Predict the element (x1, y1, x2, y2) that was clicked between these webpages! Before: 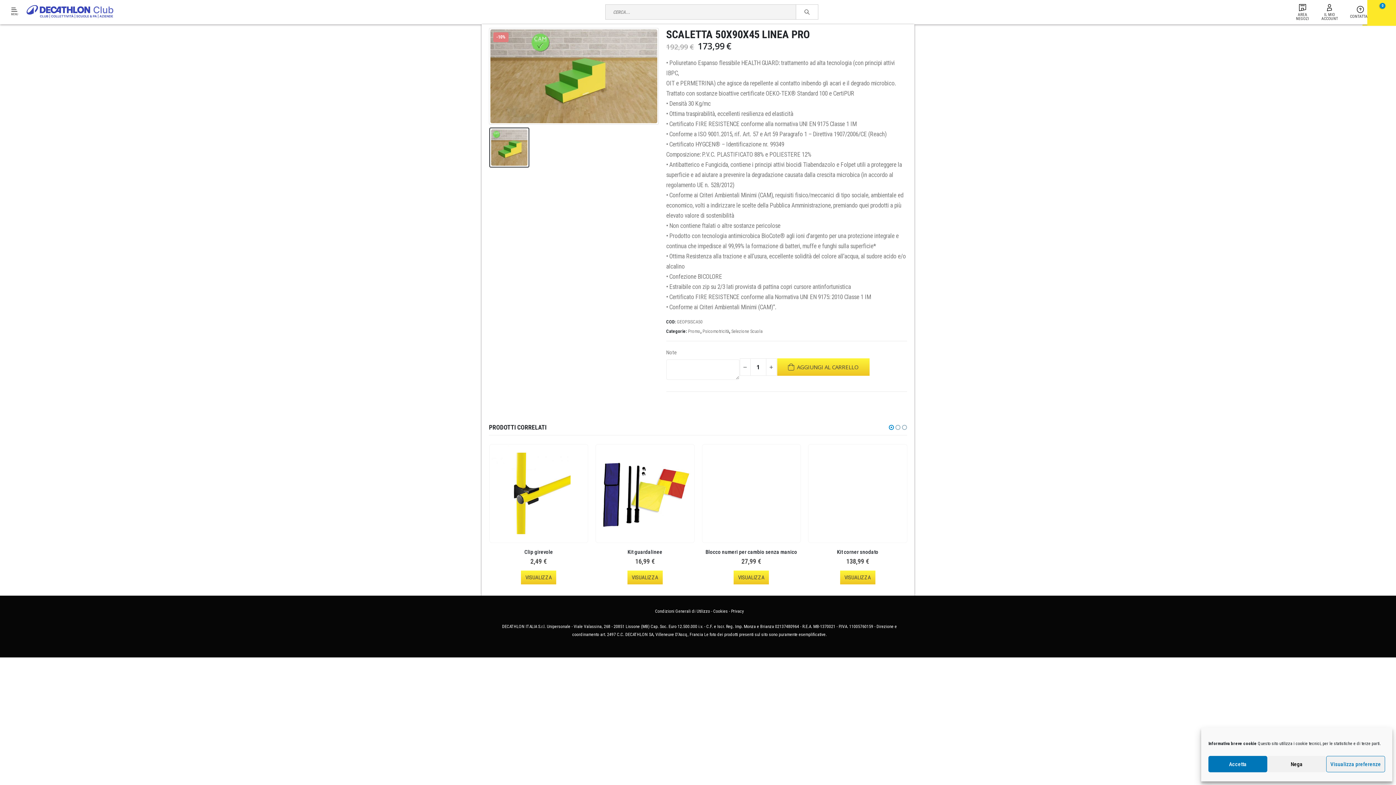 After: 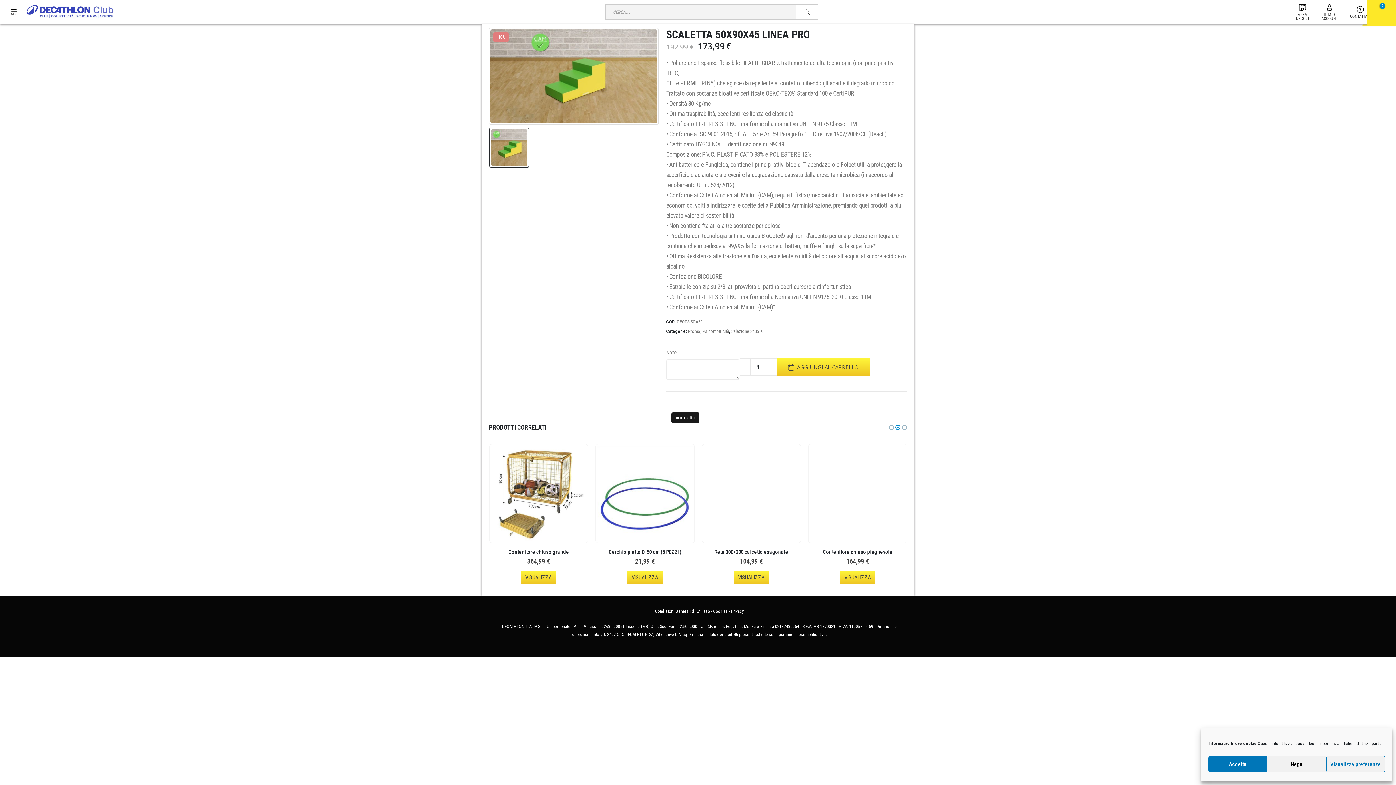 Action: bbox: (679, 398, 691, 410) label: cinguettio